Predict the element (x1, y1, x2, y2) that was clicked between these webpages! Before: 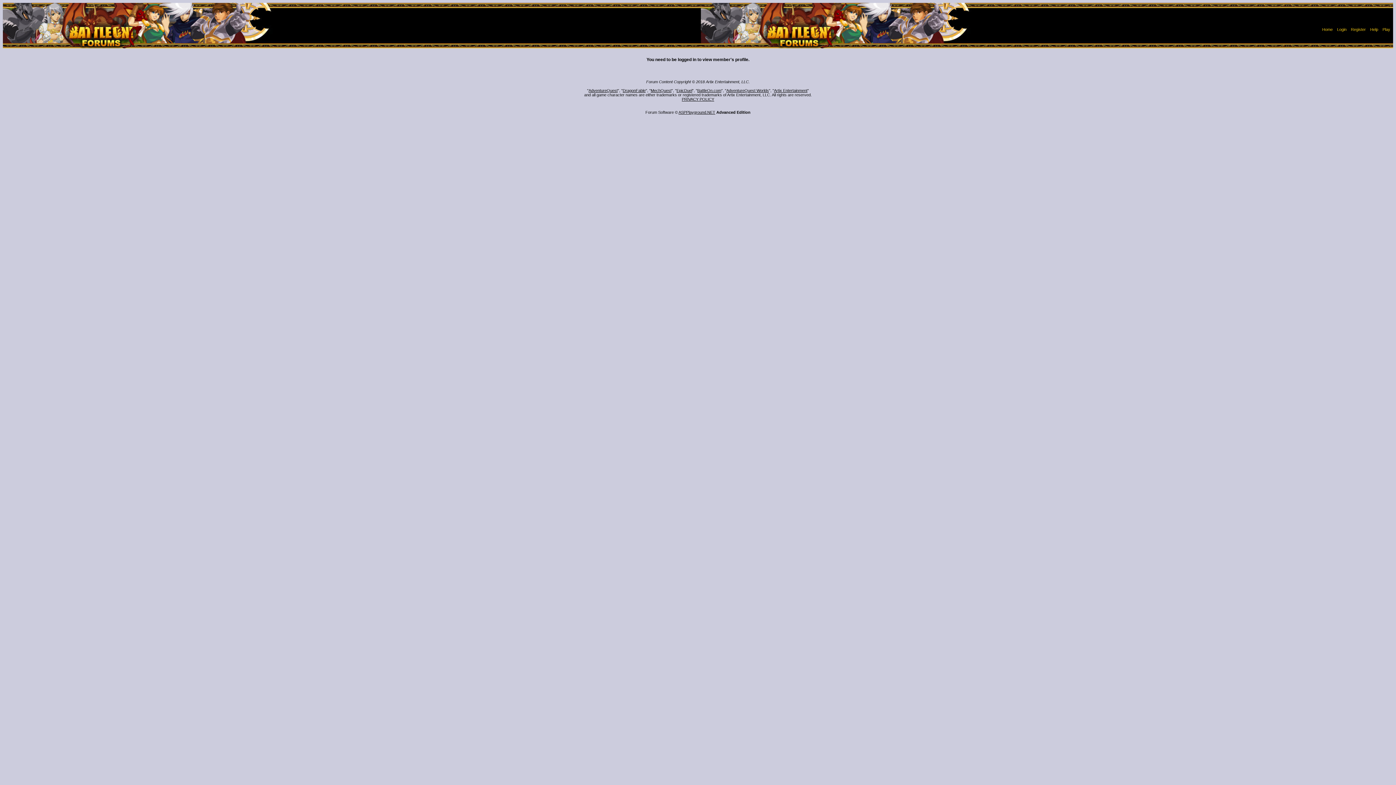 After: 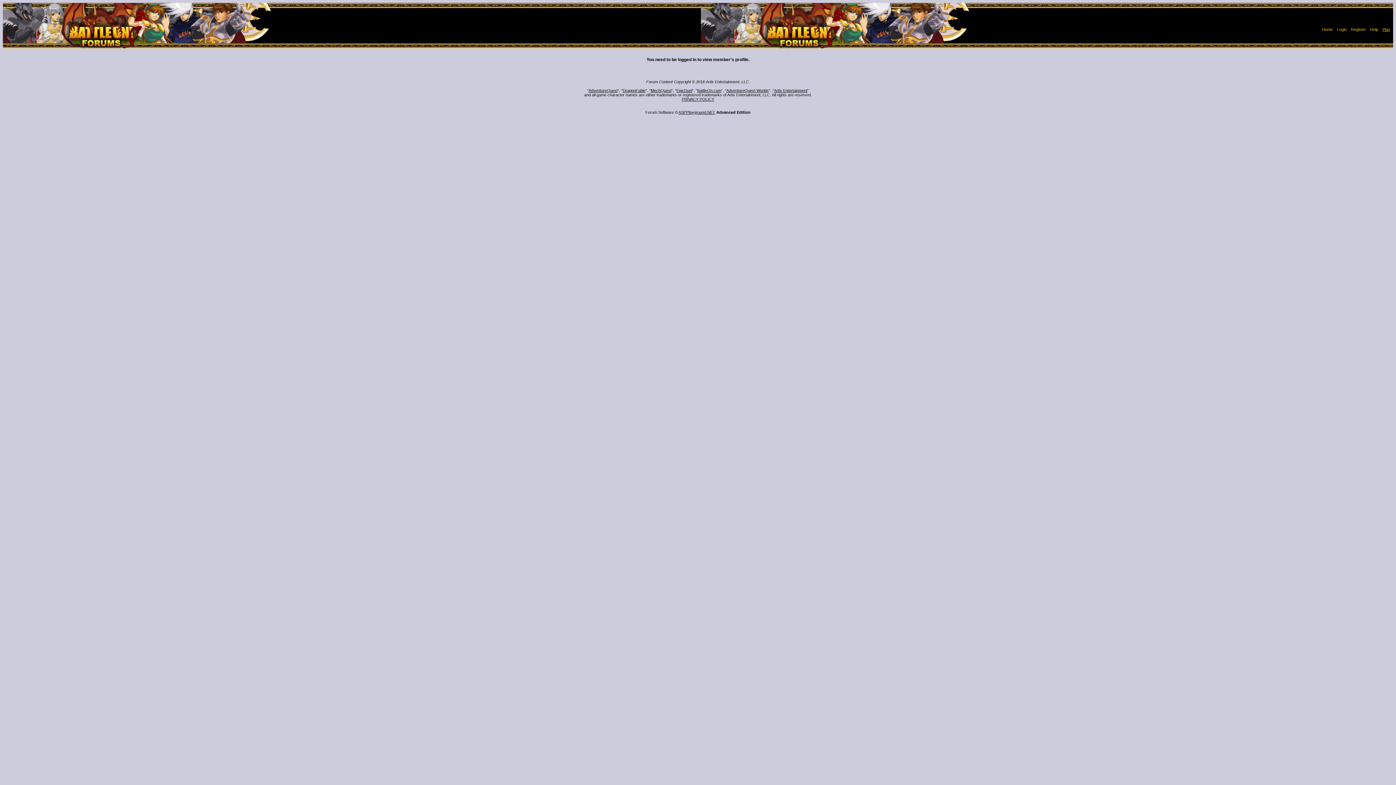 Action: bbox: (1382, 27, 1390, 31) label: Play